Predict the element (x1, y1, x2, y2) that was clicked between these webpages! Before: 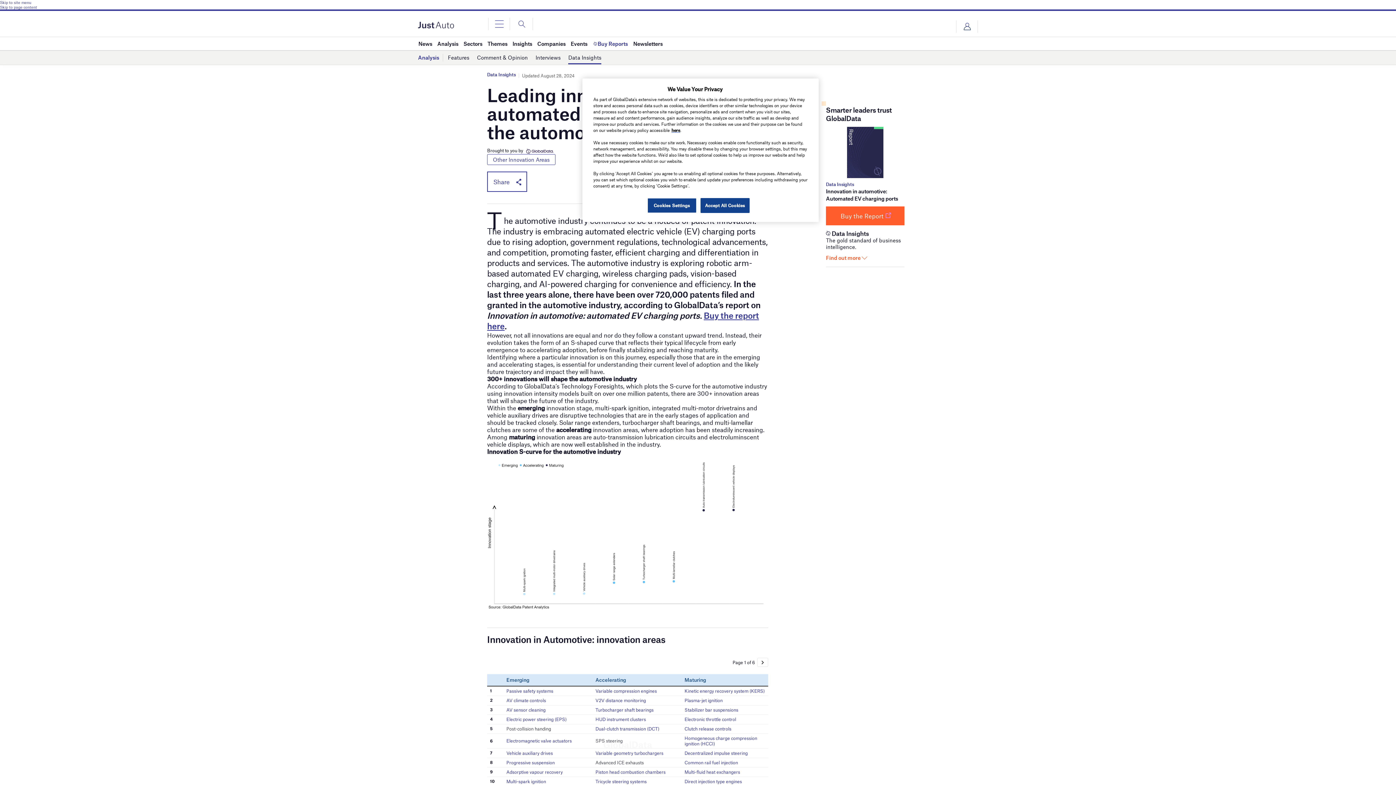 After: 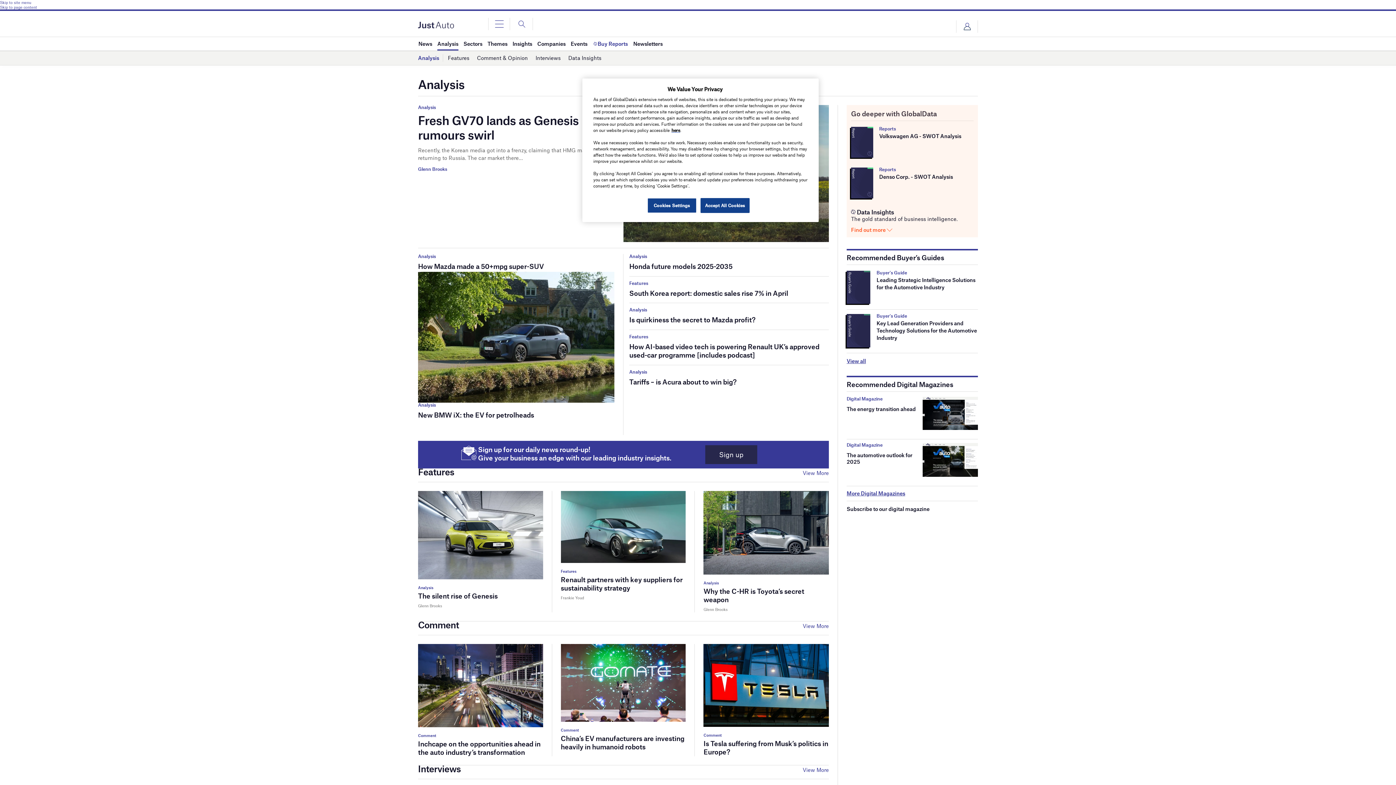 Action: bbox: (418, 51, 439, 64) label: Analysis